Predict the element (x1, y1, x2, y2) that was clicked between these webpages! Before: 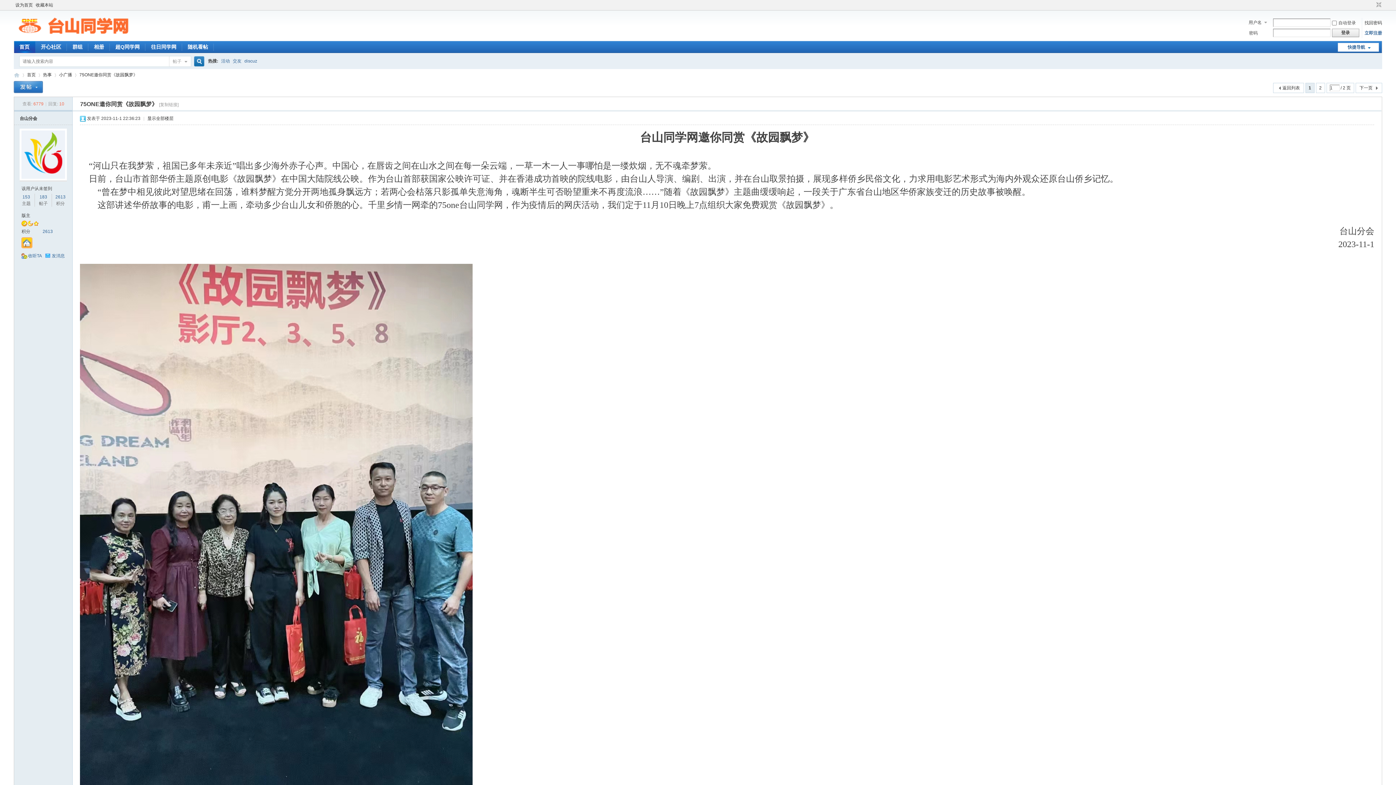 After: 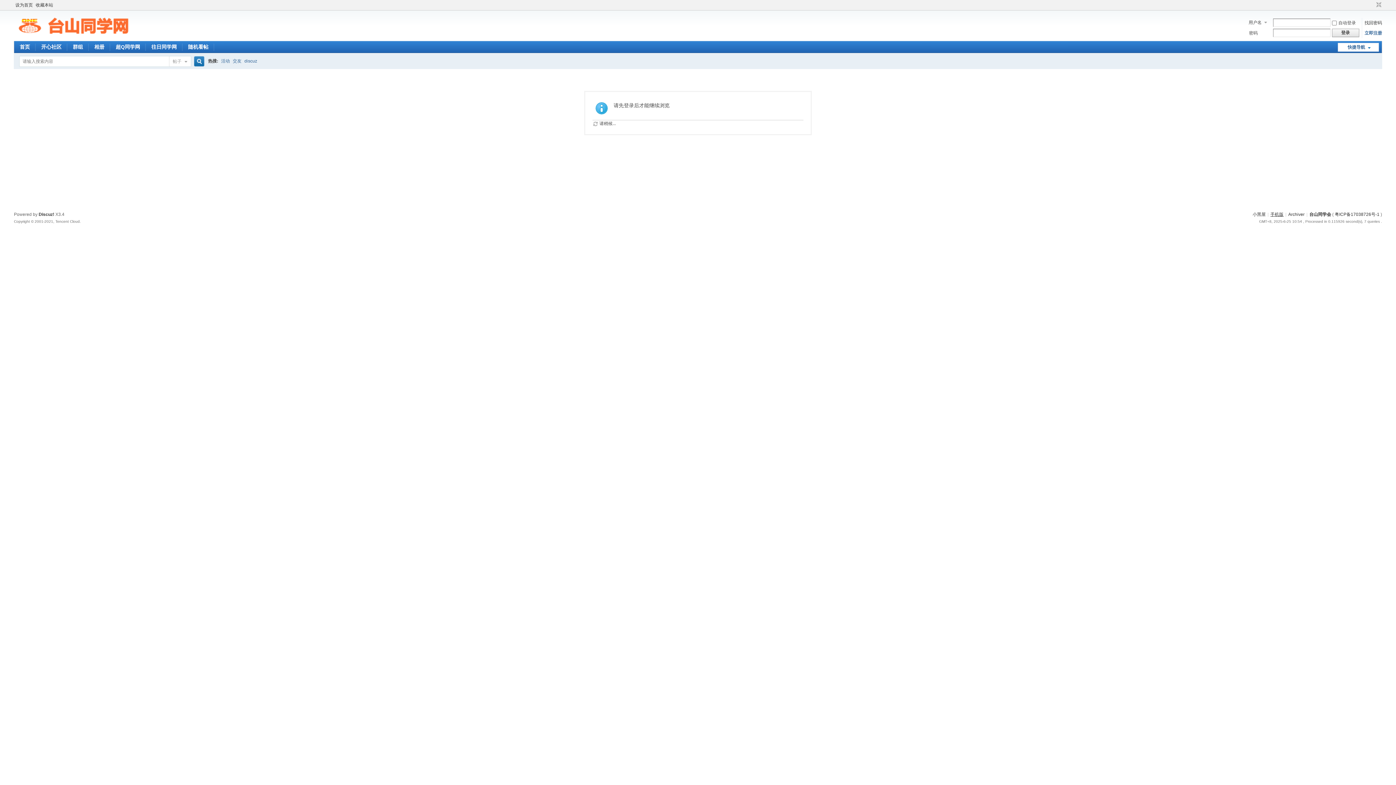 Action: bbox: (39, 194, 47, 199) label: 183